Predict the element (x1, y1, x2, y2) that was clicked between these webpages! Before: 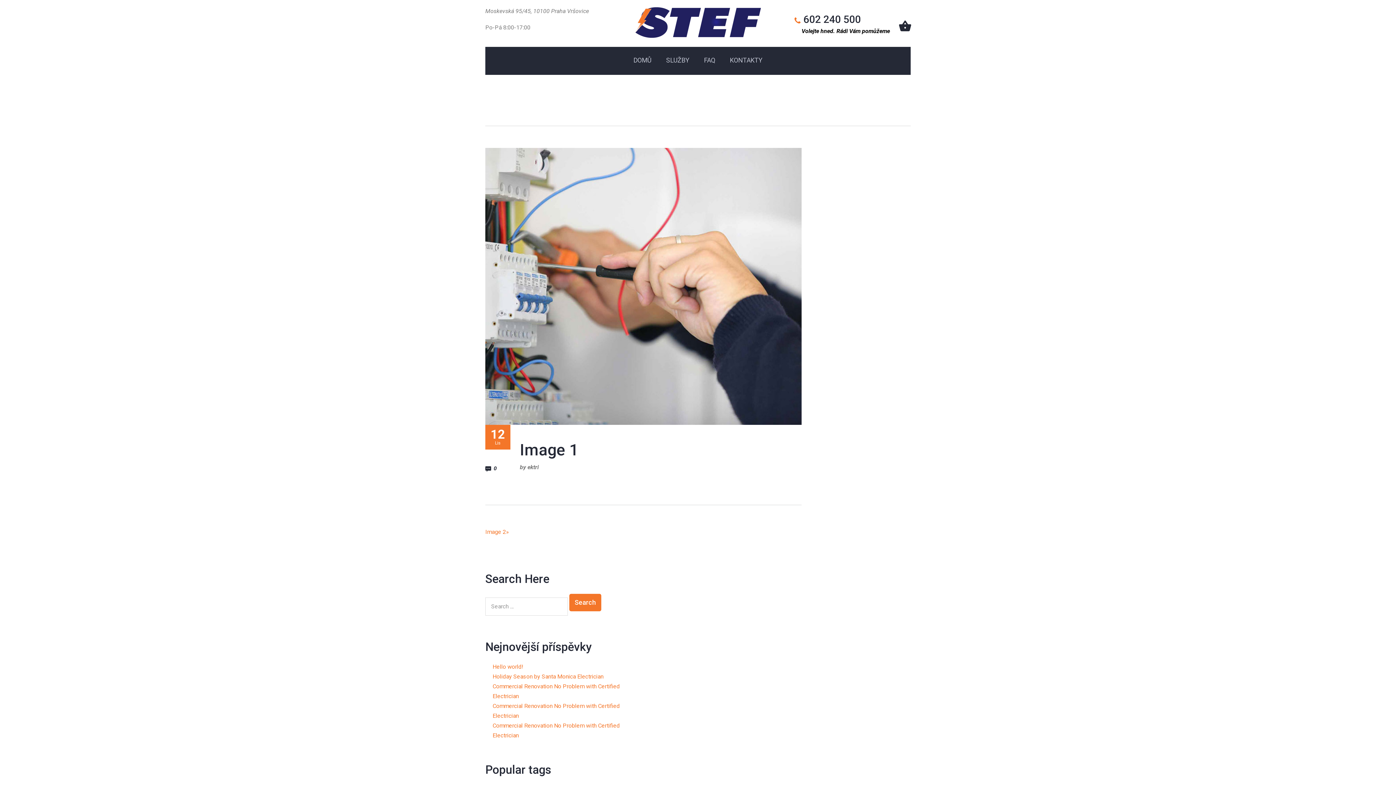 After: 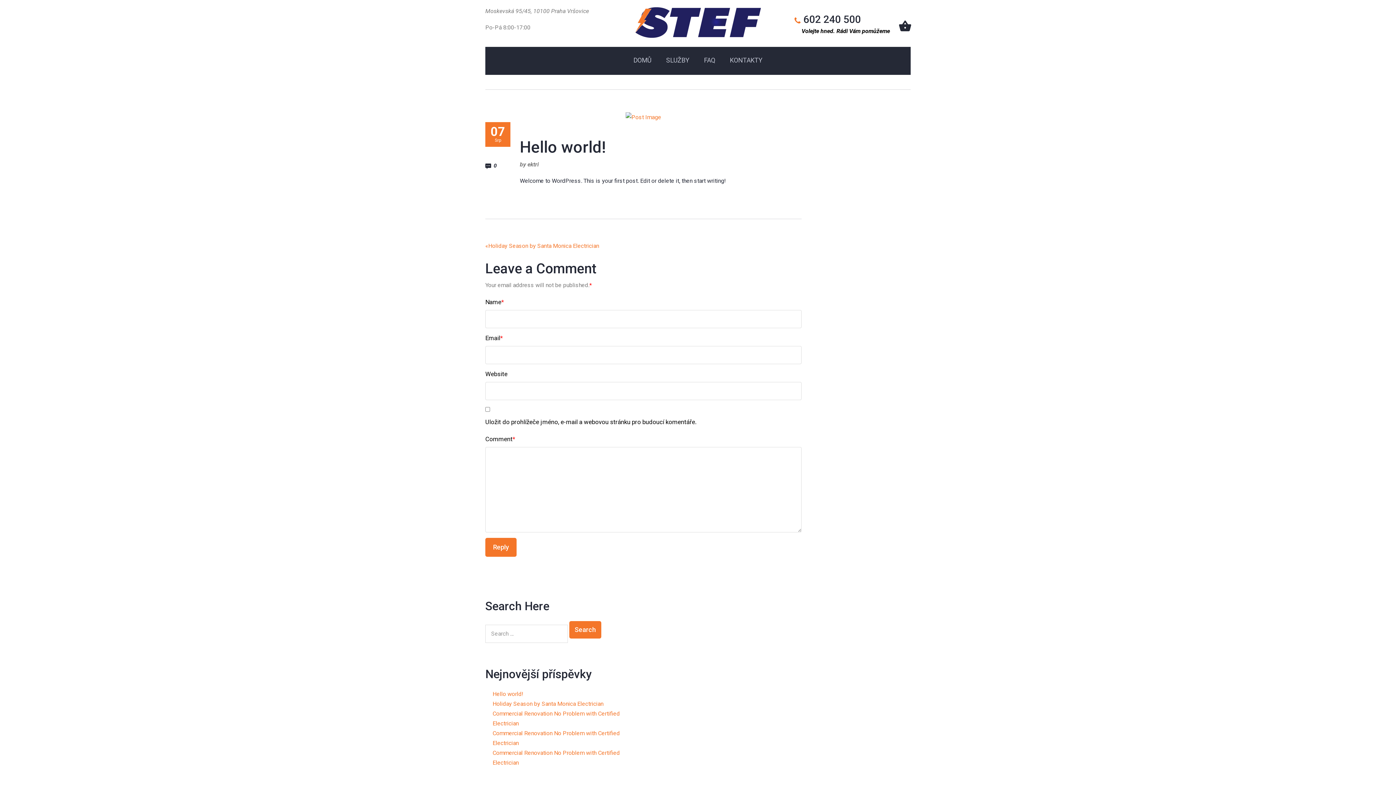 Action: bbox: (492, 663, 523, 670) label: Hello world!